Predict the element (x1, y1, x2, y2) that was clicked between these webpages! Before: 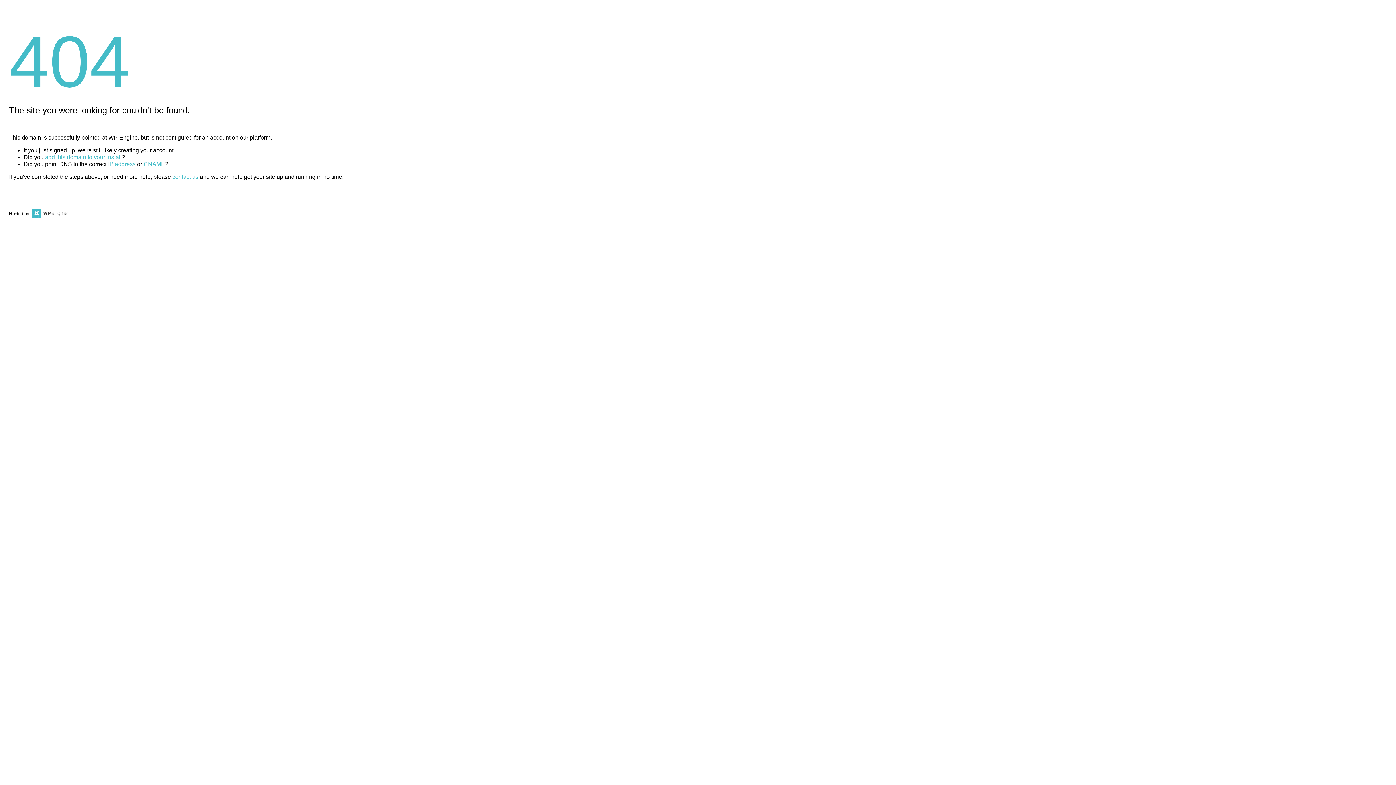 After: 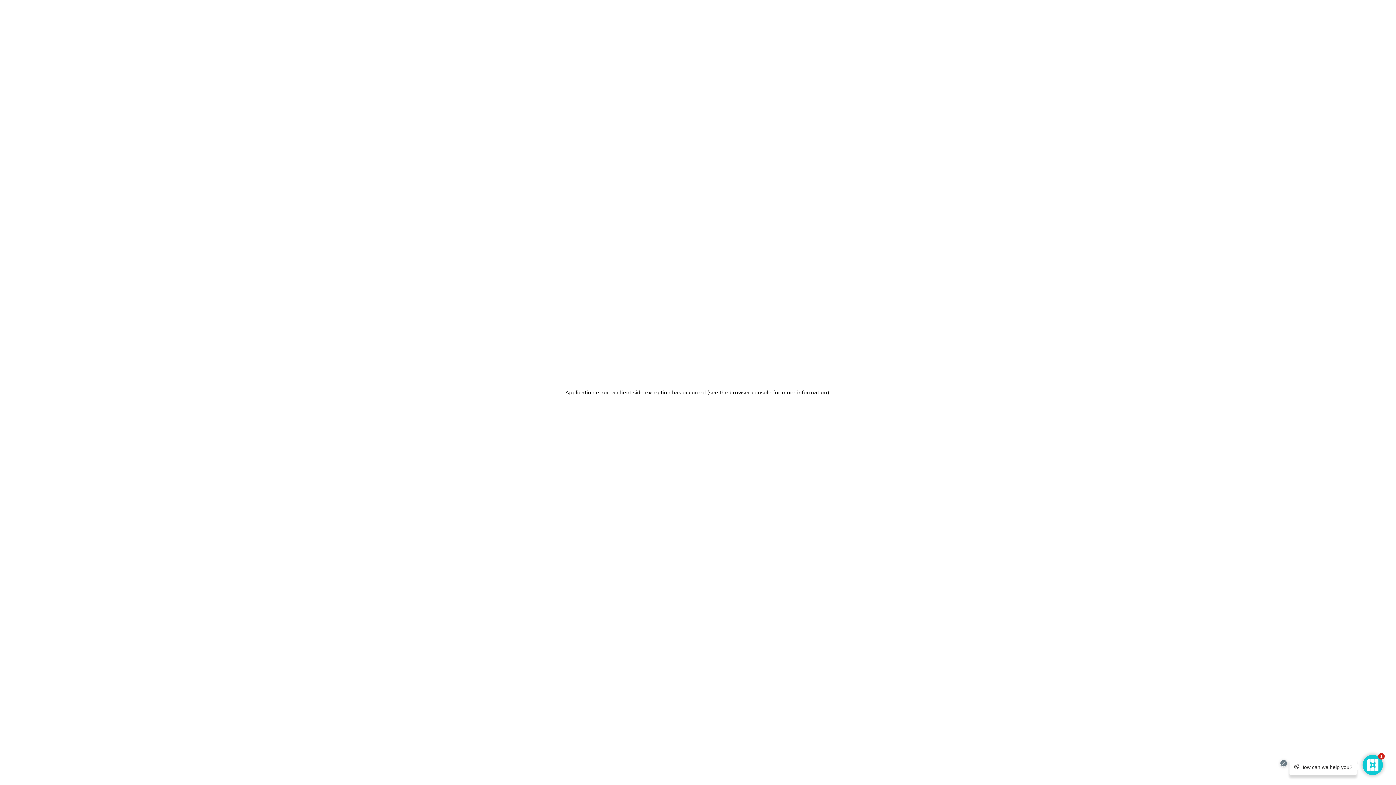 Action: bbox: (30, 211, 67, 216)